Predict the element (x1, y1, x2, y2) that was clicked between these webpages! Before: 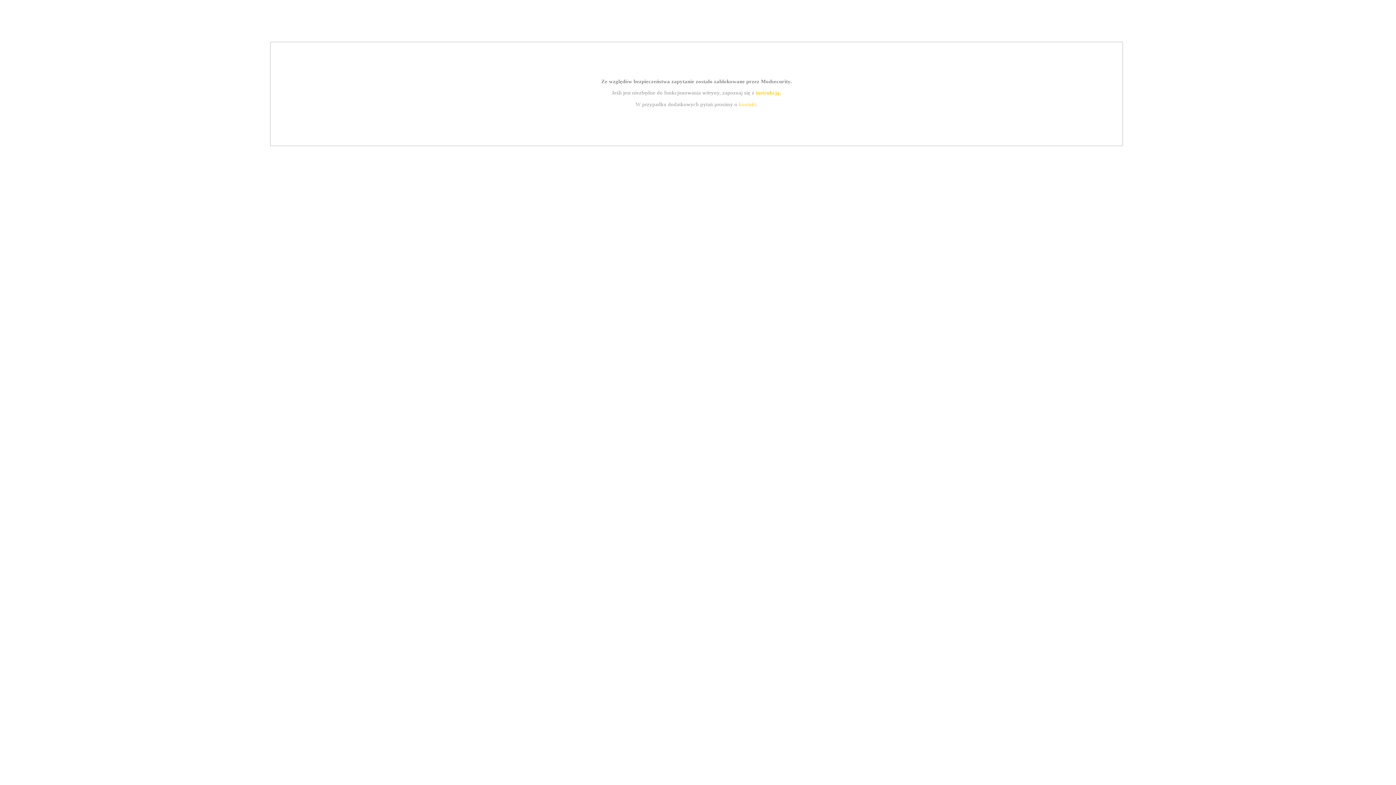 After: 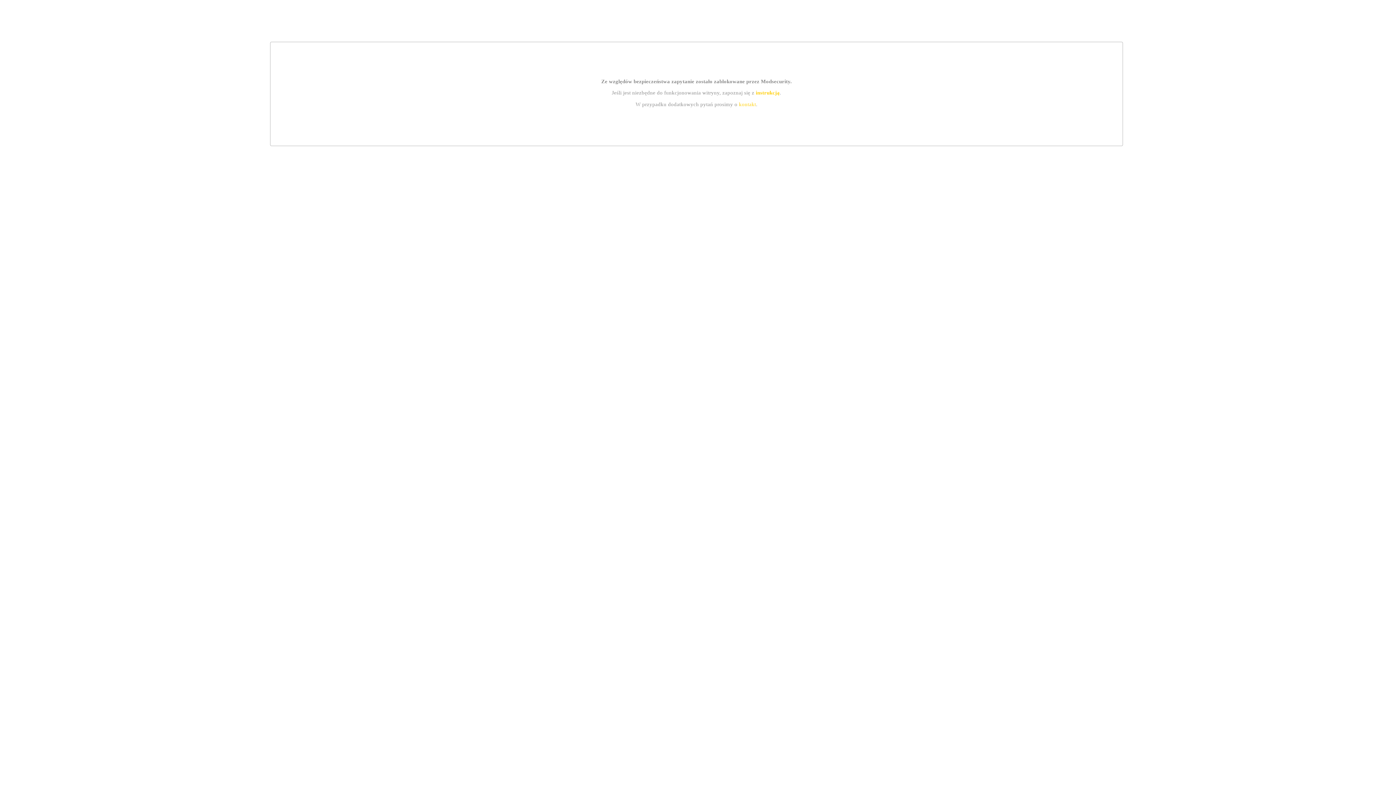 Action: label: instrukcją bbox: (755, 89, 779, 95)